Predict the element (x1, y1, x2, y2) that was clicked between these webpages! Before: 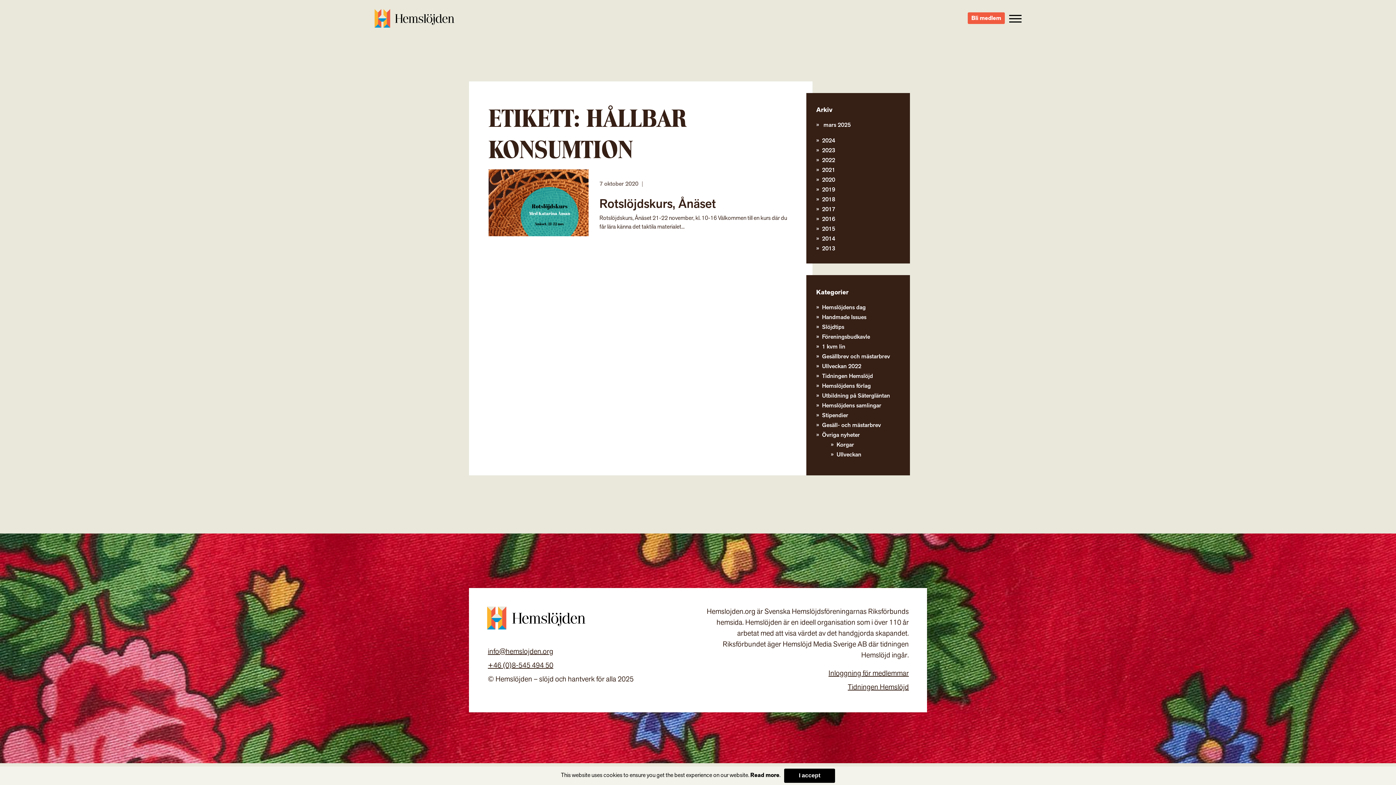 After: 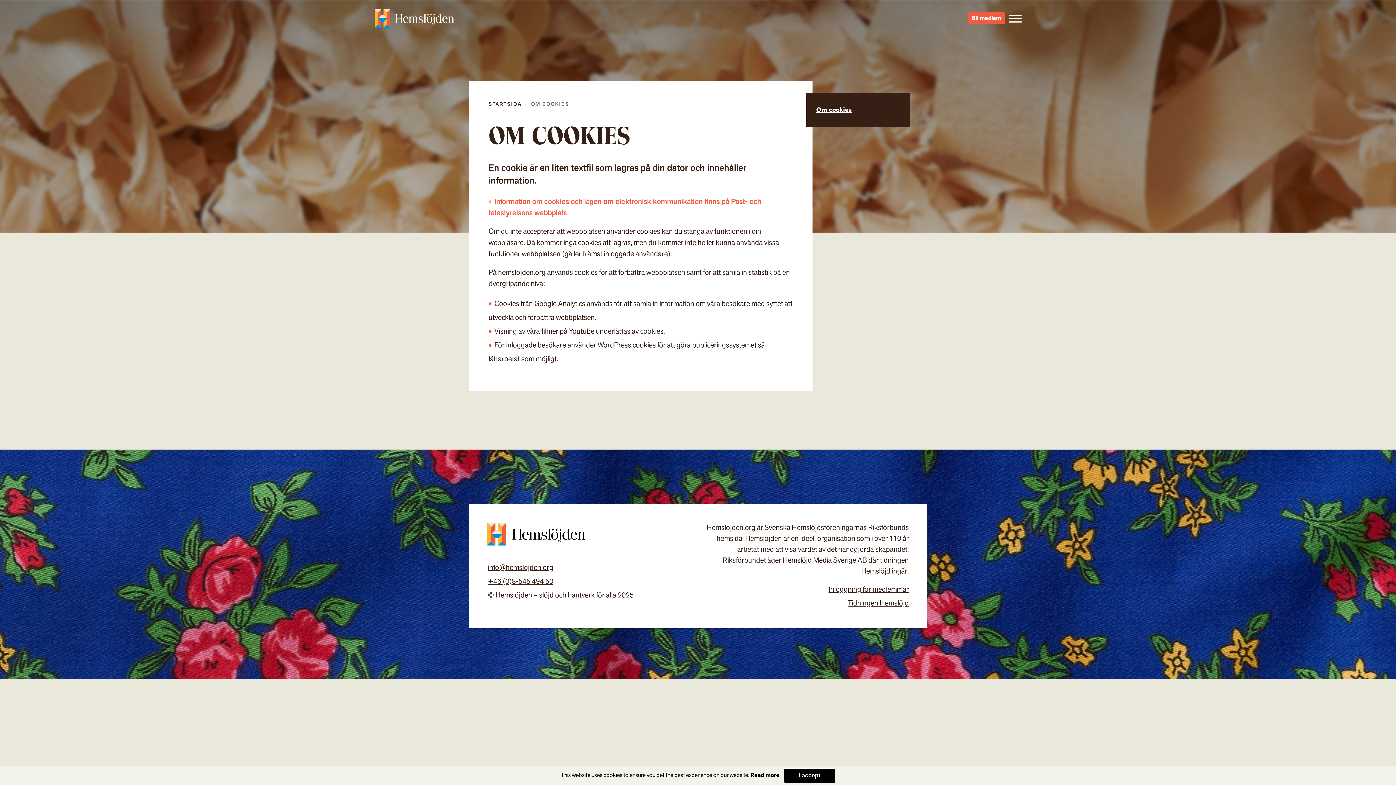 Action: bbox: (750, 772, 779, 779) label: Read more